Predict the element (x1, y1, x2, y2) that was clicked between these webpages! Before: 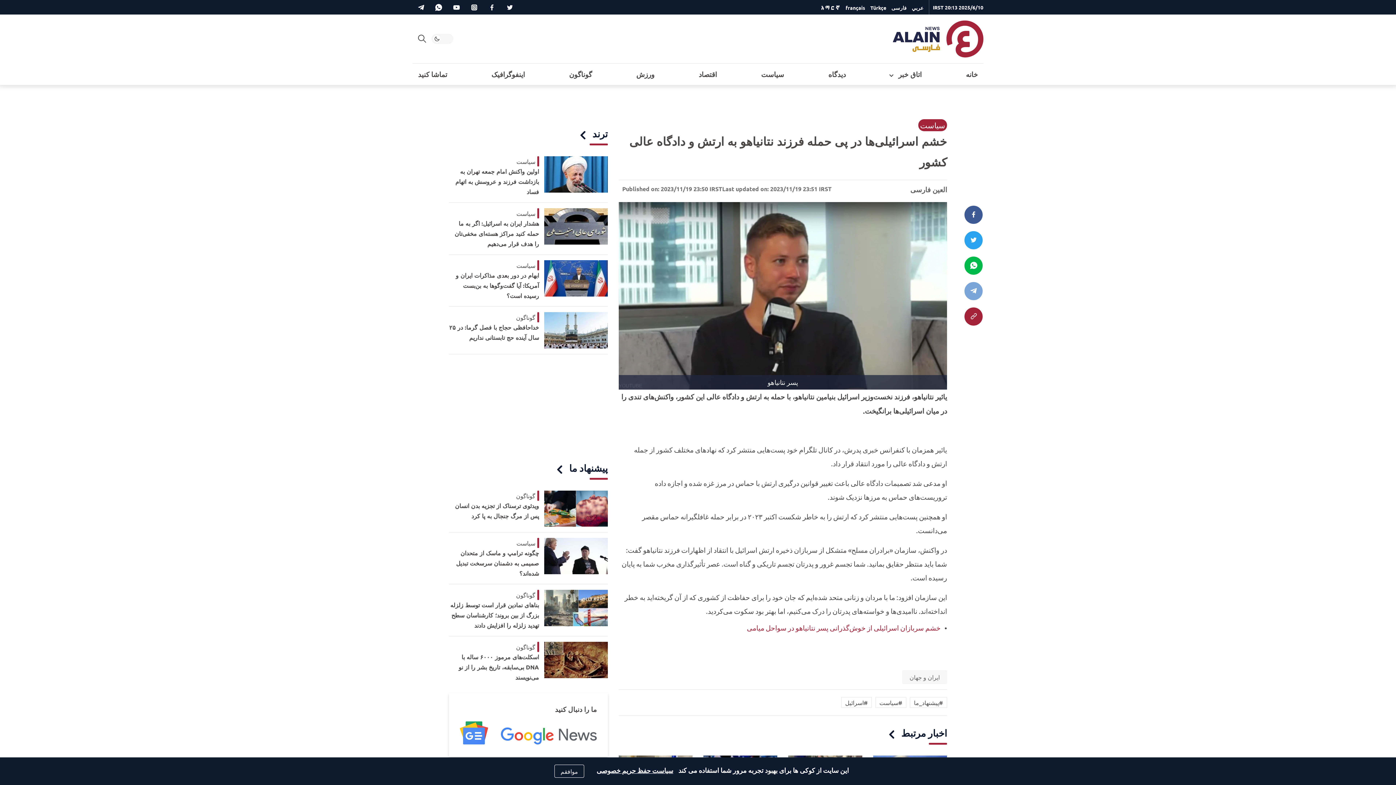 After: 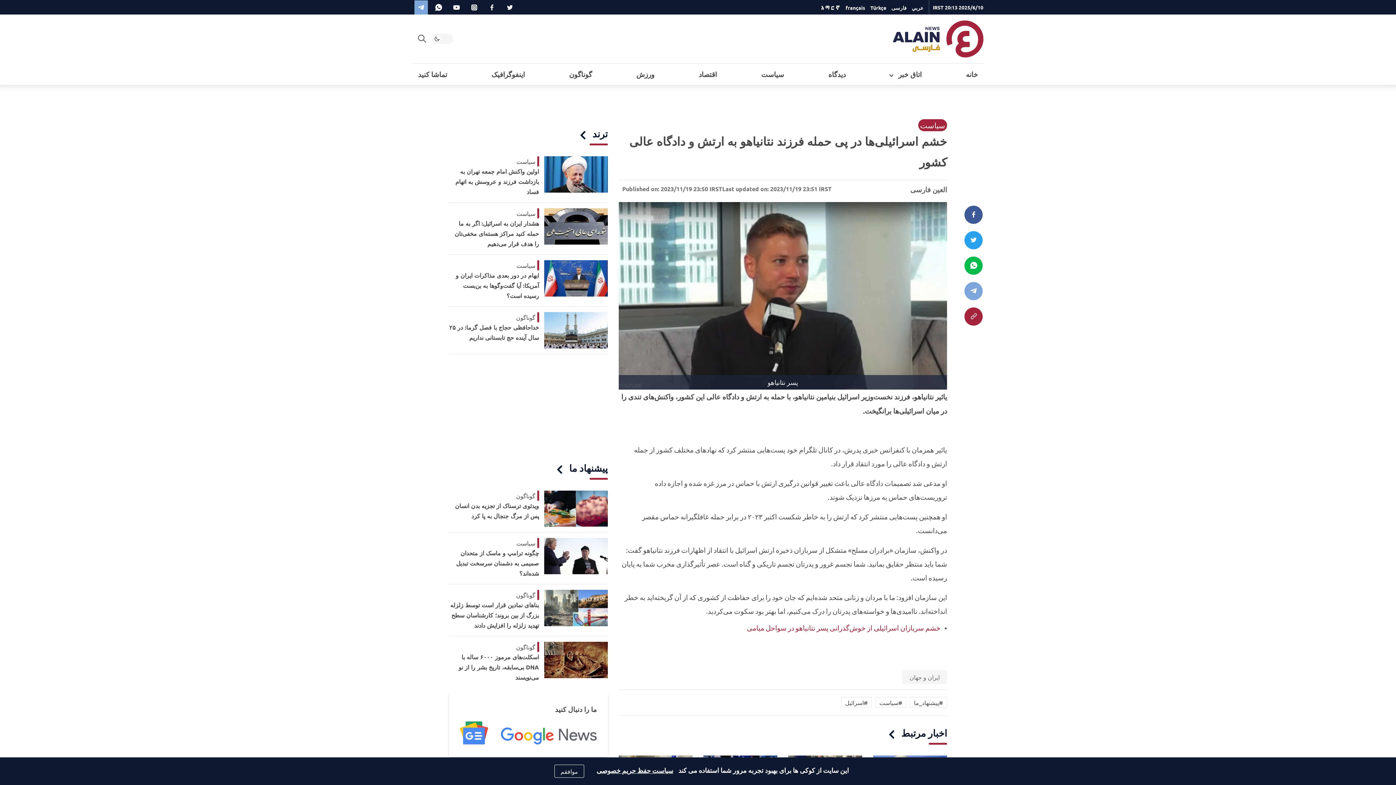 Action: bbox: (414, 0, 428, 14)